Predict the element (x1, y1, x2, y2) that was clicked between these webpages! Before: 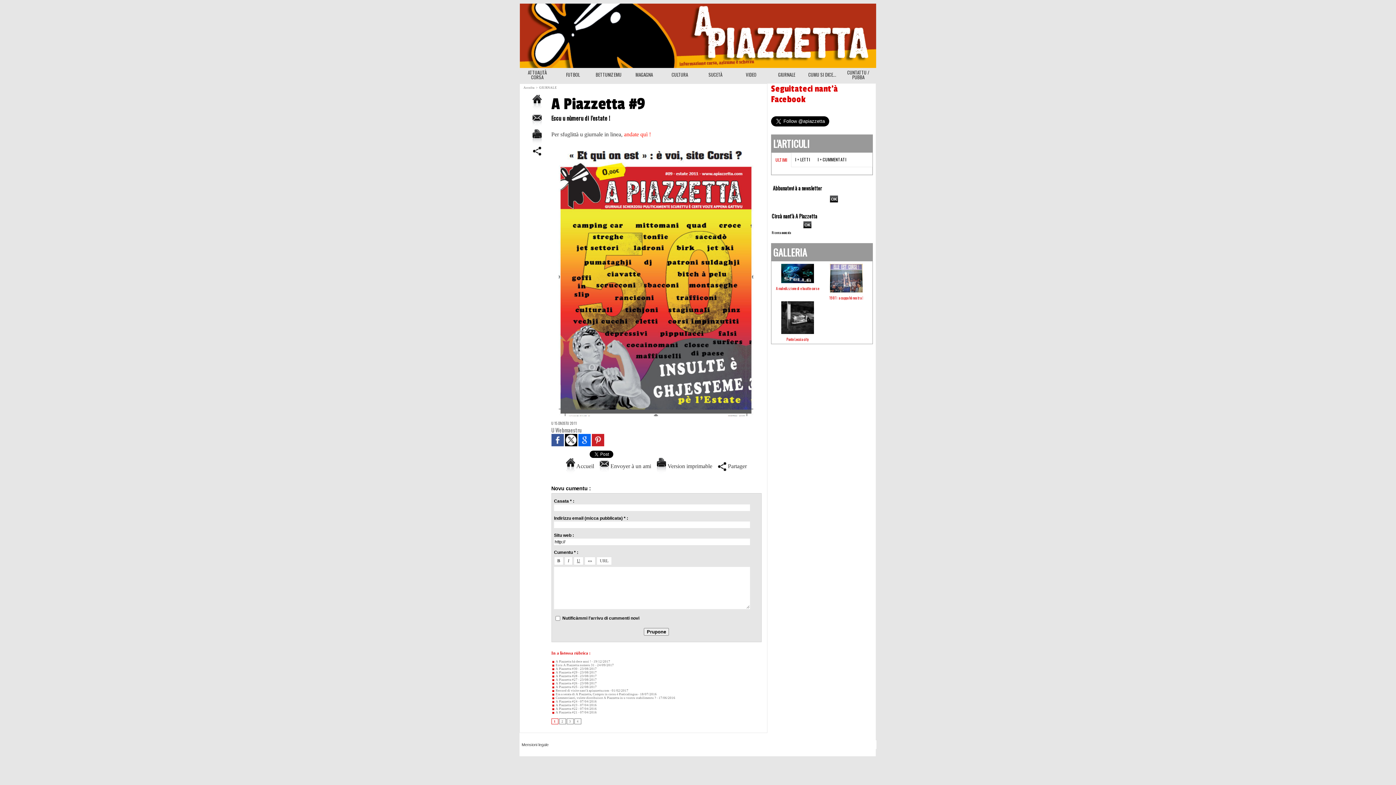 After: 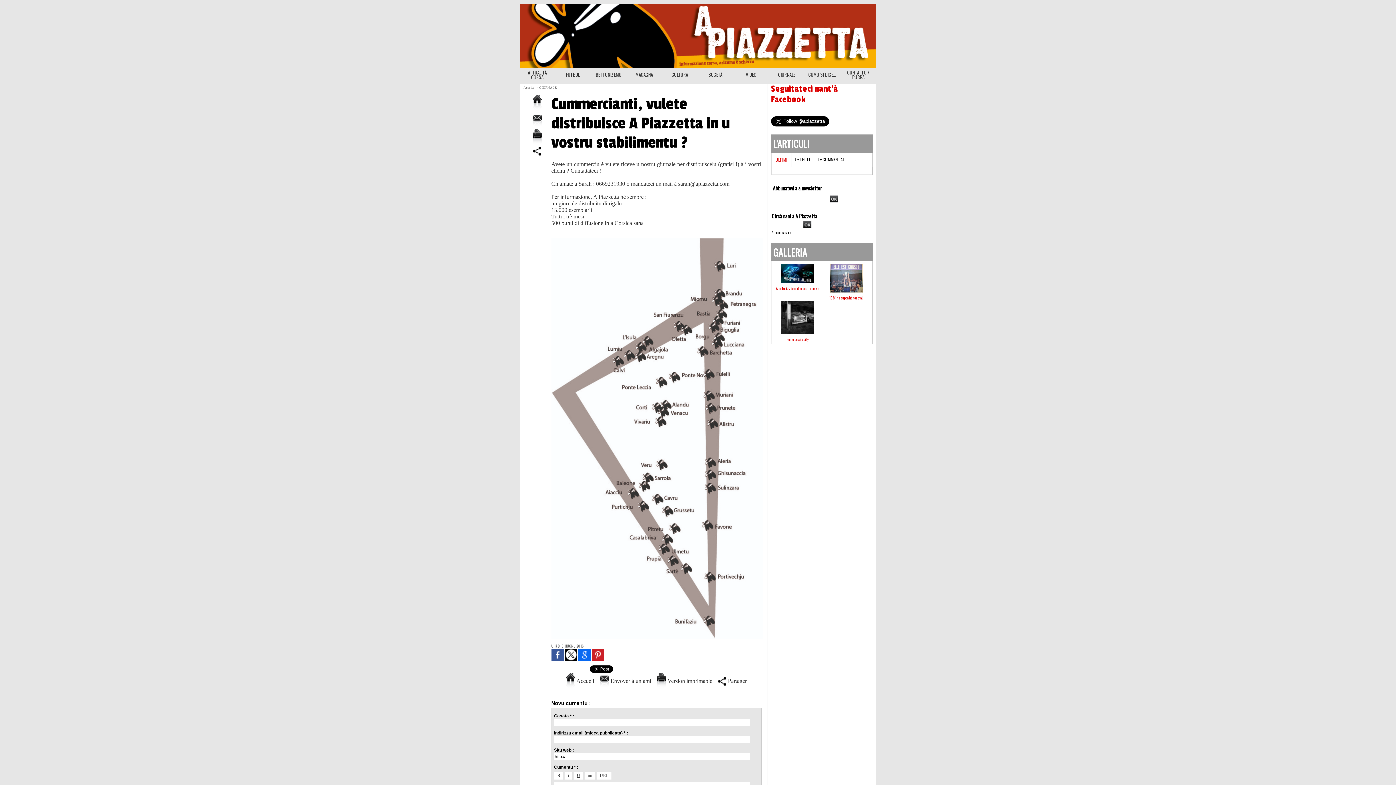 Action: label:  Cummercianti, vulete distribuisce A Piazzetta in u vostru stabilimentu ? bbox: (551, 696, 656, 700)